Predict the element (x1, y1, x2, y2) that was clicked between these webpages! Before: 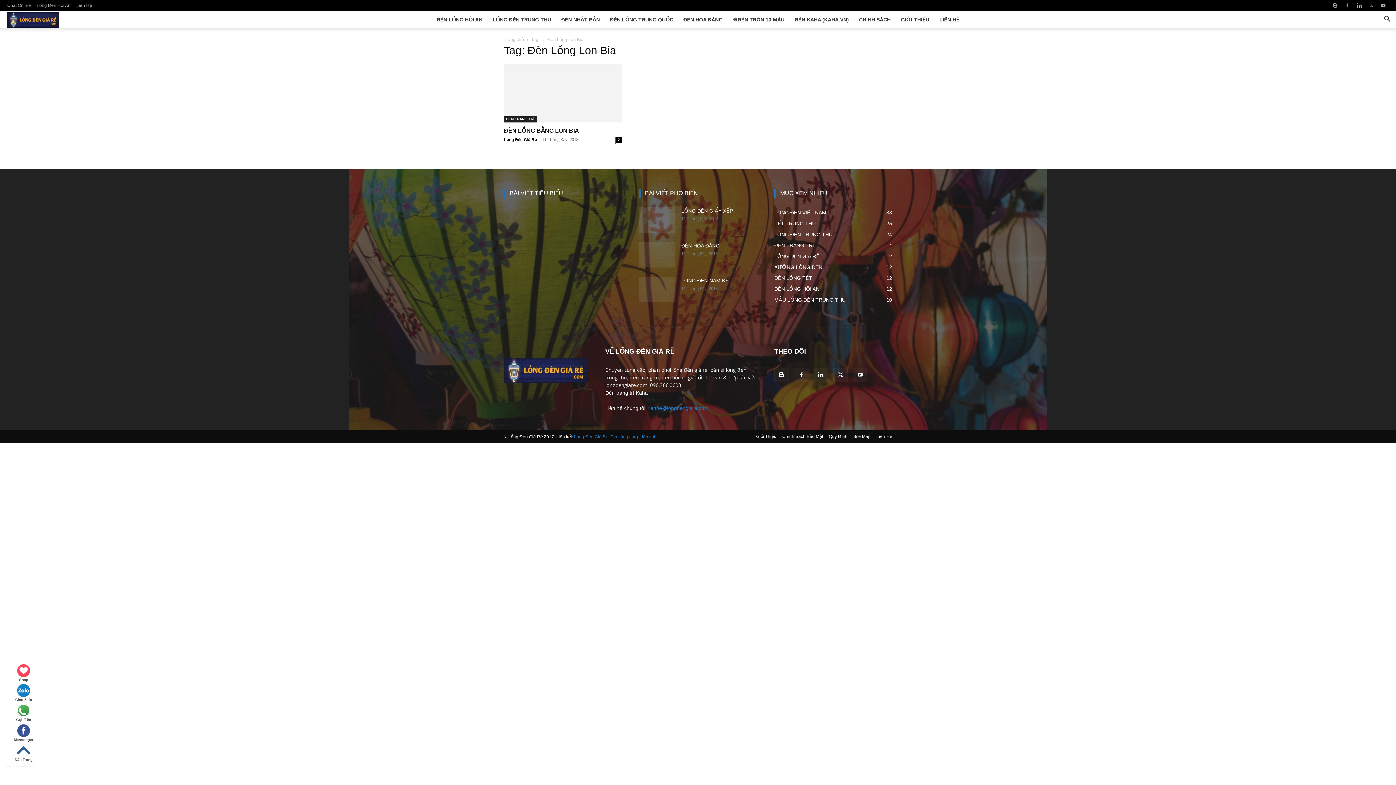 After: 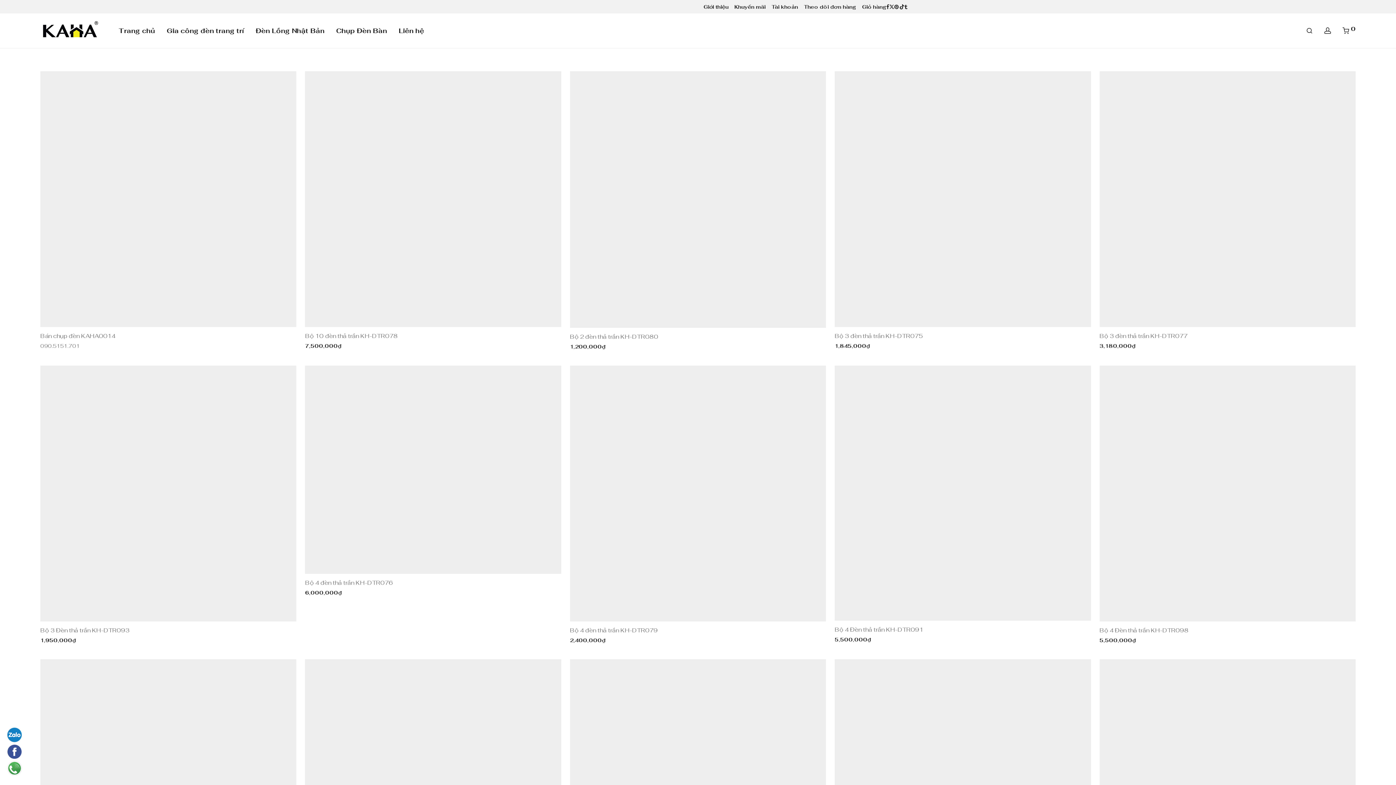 Action: bbox: (605, 390, 648, 396) label: Đèn trang trí Kaha